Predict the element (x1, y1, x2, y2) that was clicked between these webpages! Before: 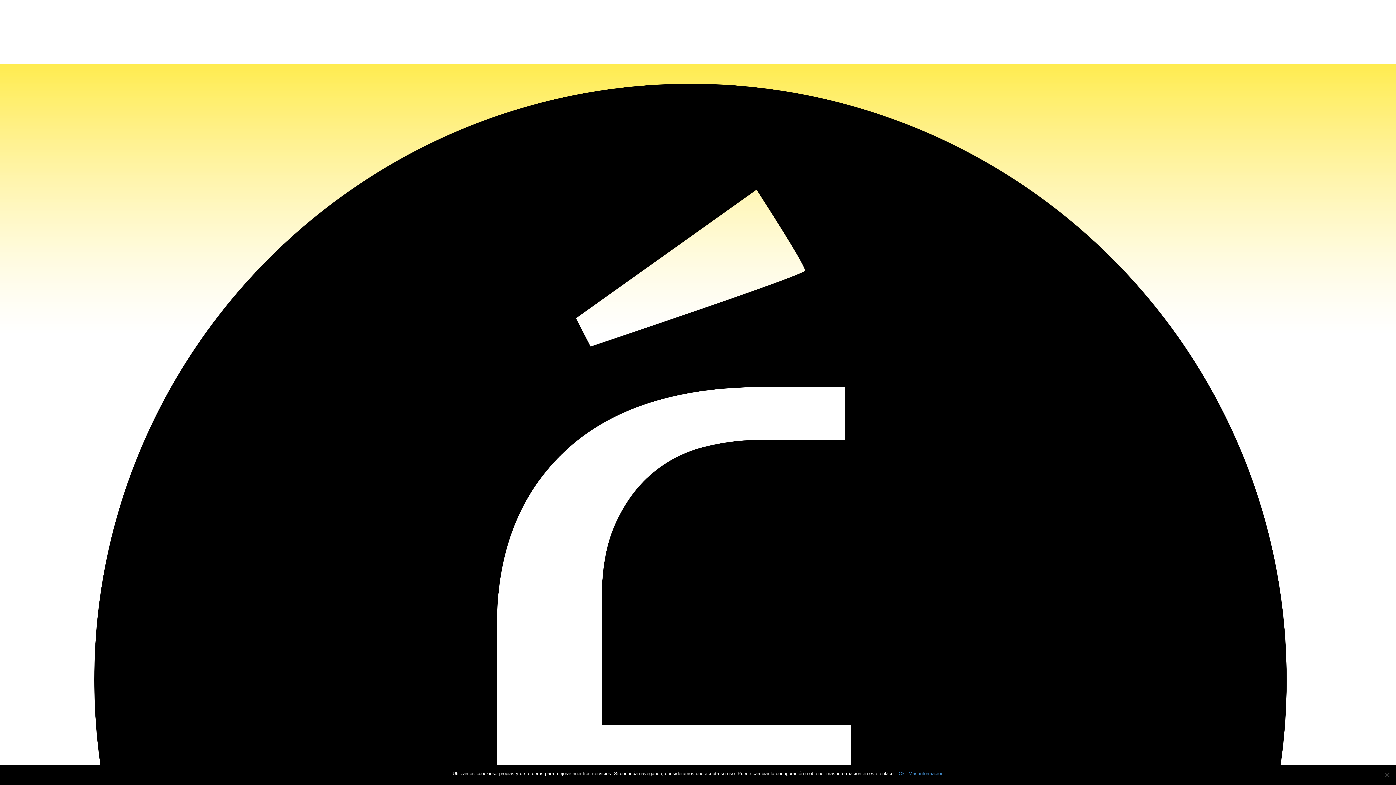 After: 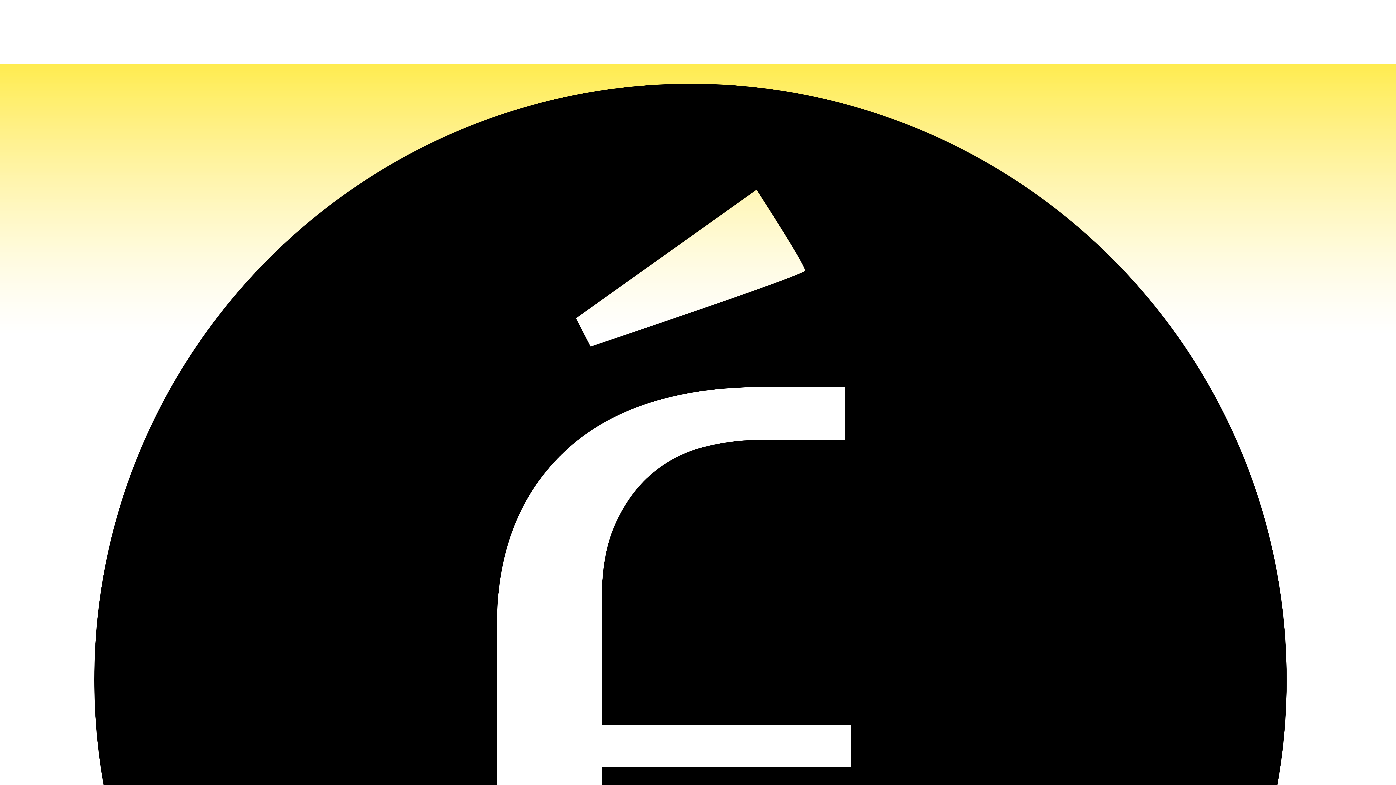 Action: label: Ok bbox: (898, 770, 905, 777)